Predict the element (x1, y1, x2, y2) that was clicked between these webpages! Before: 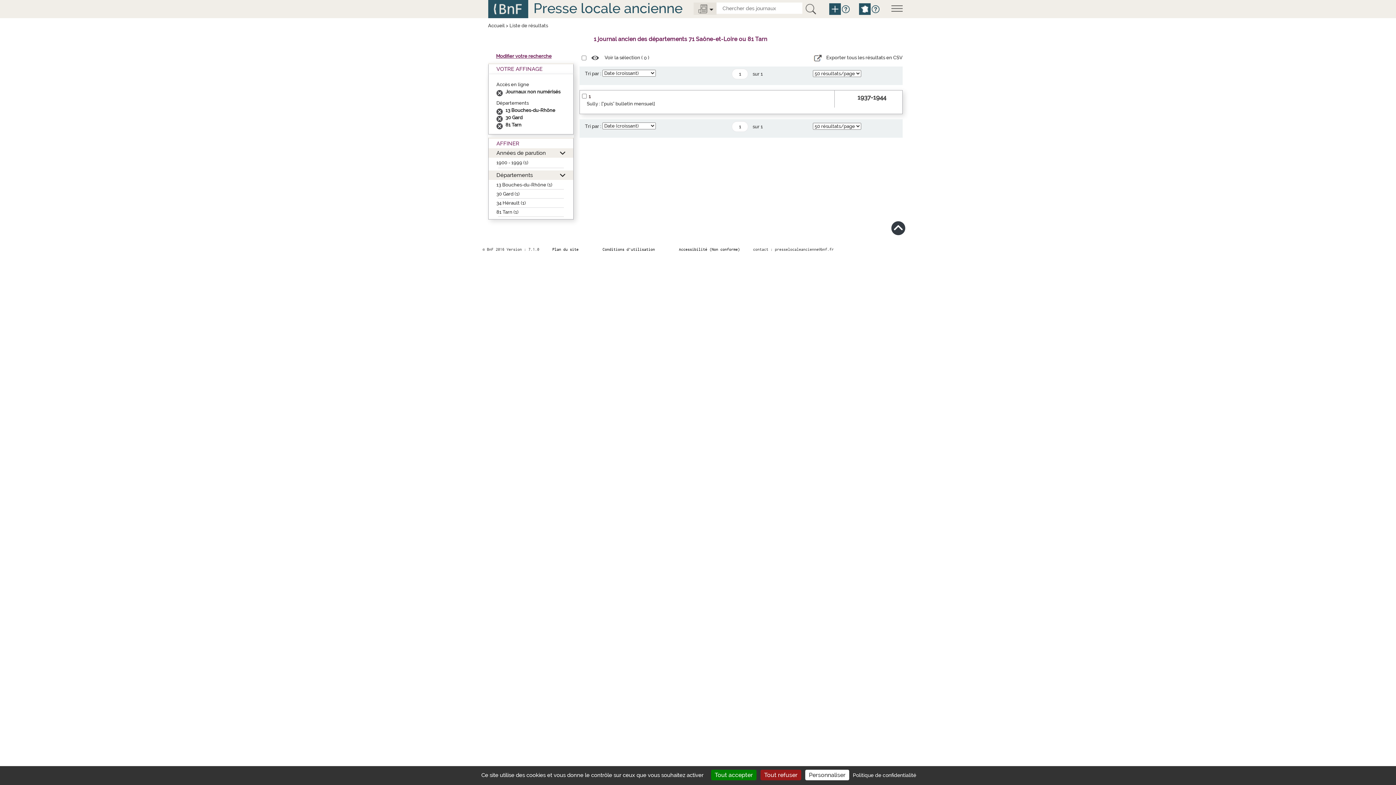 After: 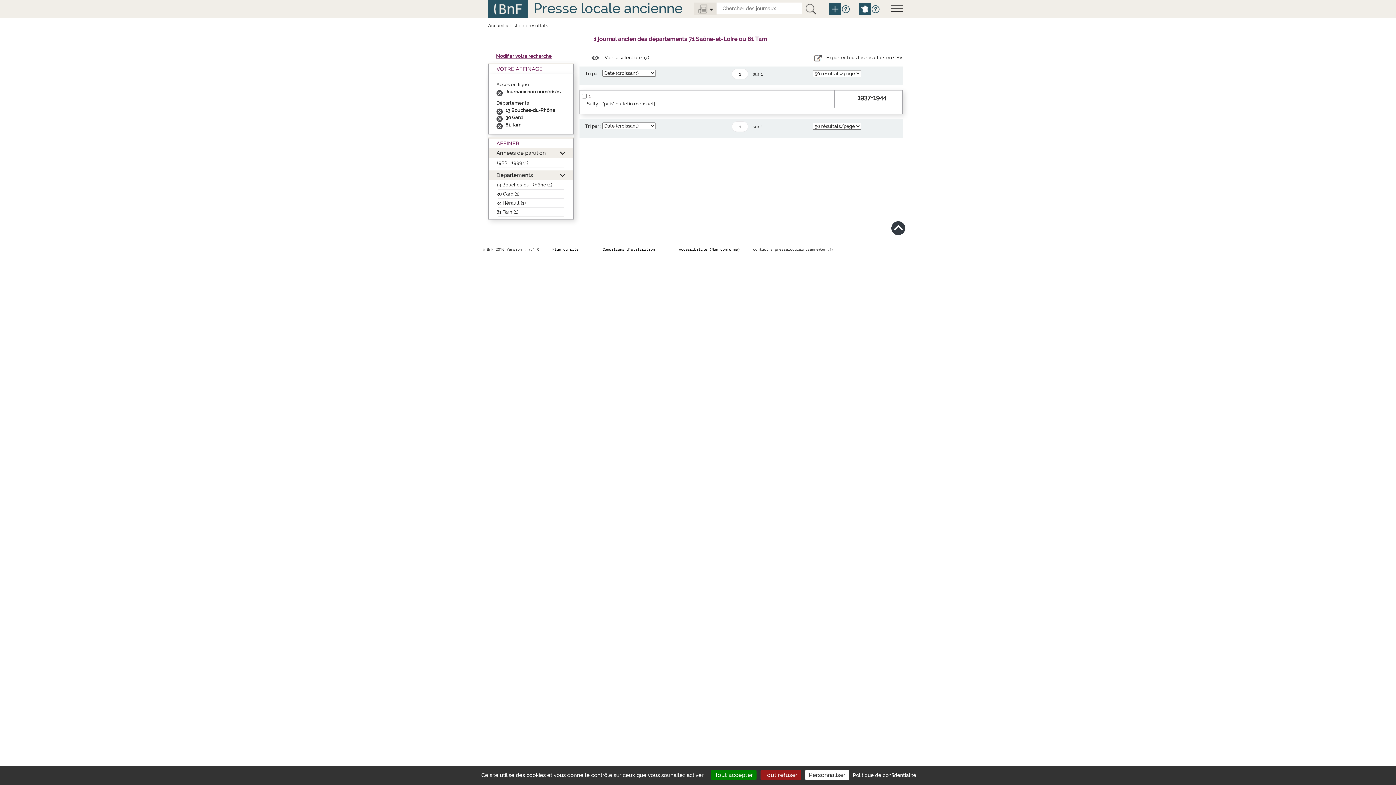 Action: bbox: (496, 209, 518, 214) label: 81 Tarn (1)